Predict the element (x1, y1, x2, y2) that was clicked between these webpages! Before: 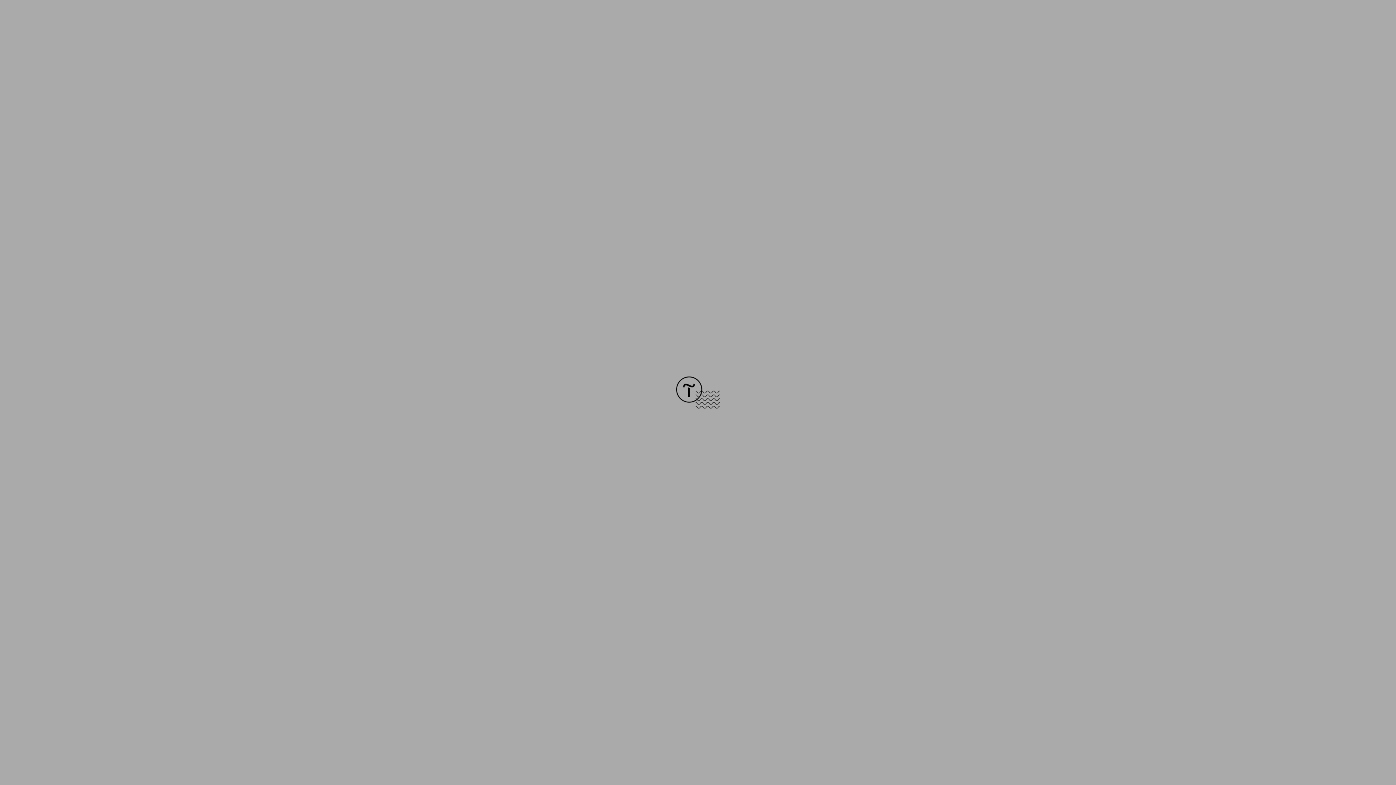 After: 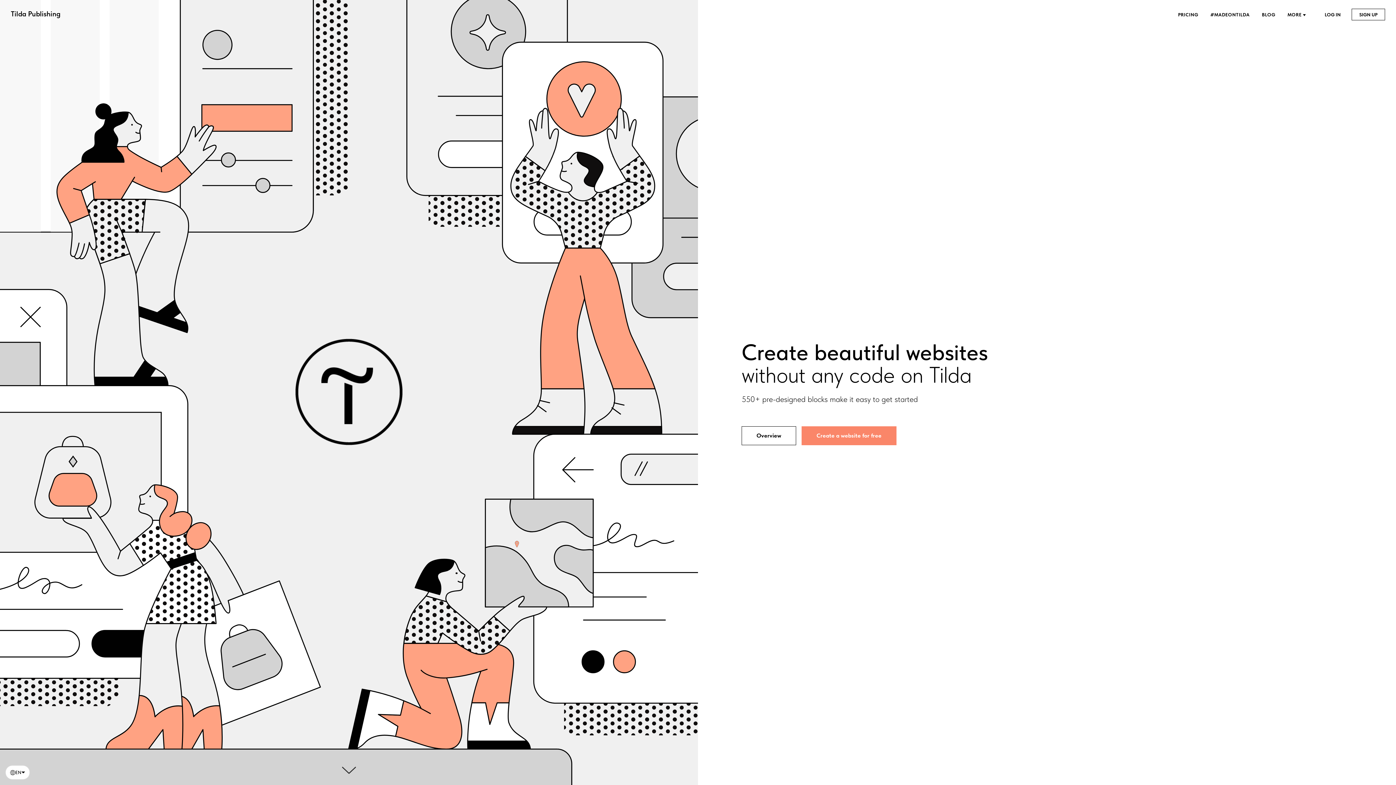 Action: bbox: (676, 403, 720, 409)